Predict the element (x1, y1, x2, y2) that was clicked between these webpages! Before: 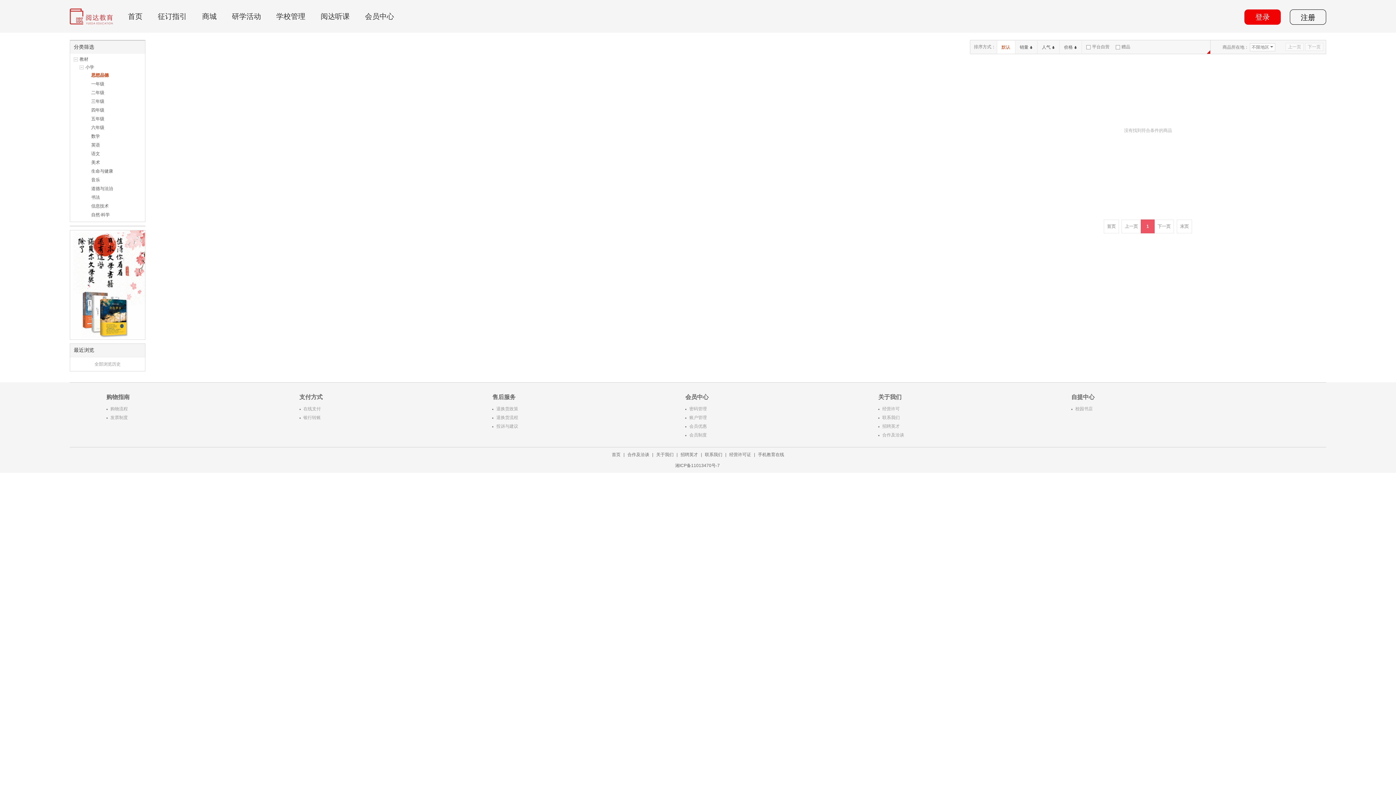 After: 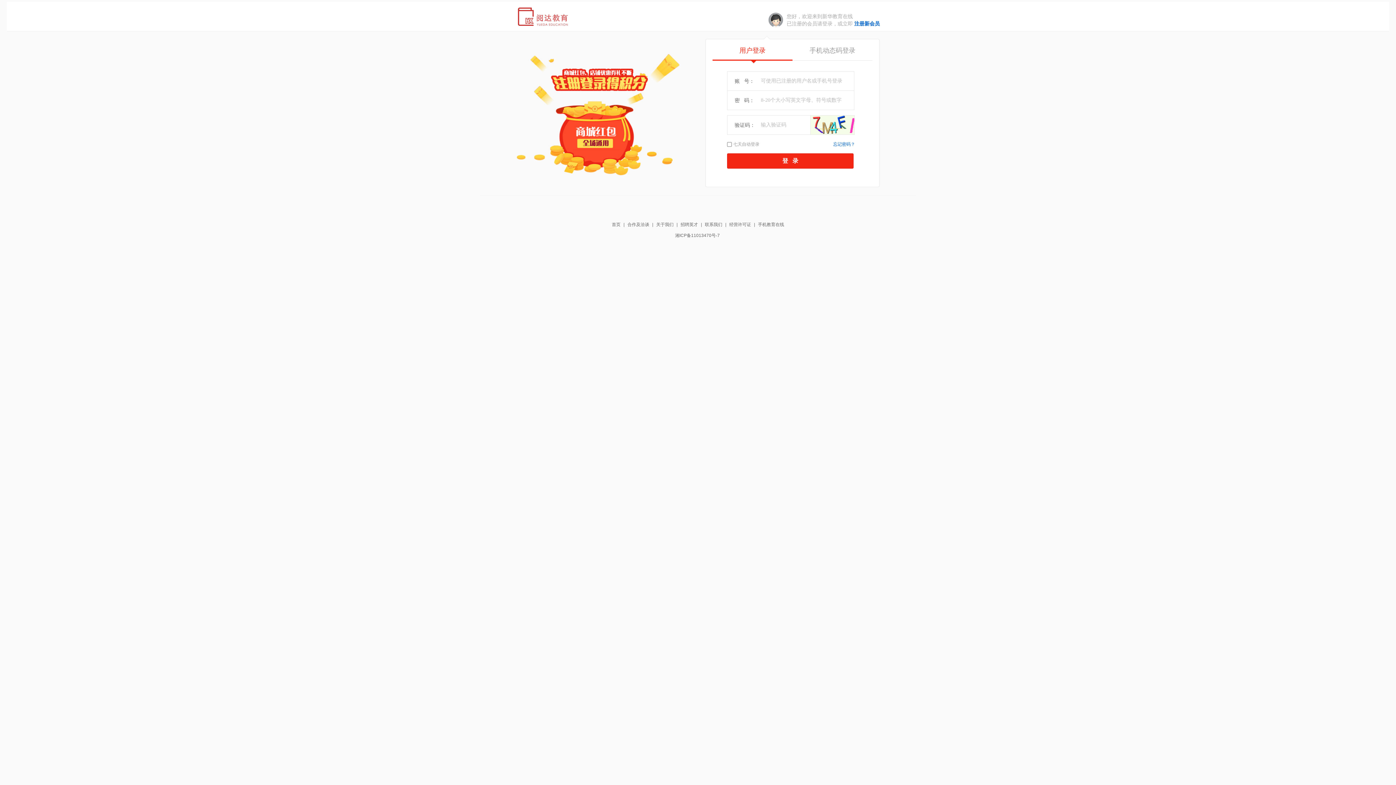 Action: label: 登录 bbox: (1244, 9, 1281, 24)